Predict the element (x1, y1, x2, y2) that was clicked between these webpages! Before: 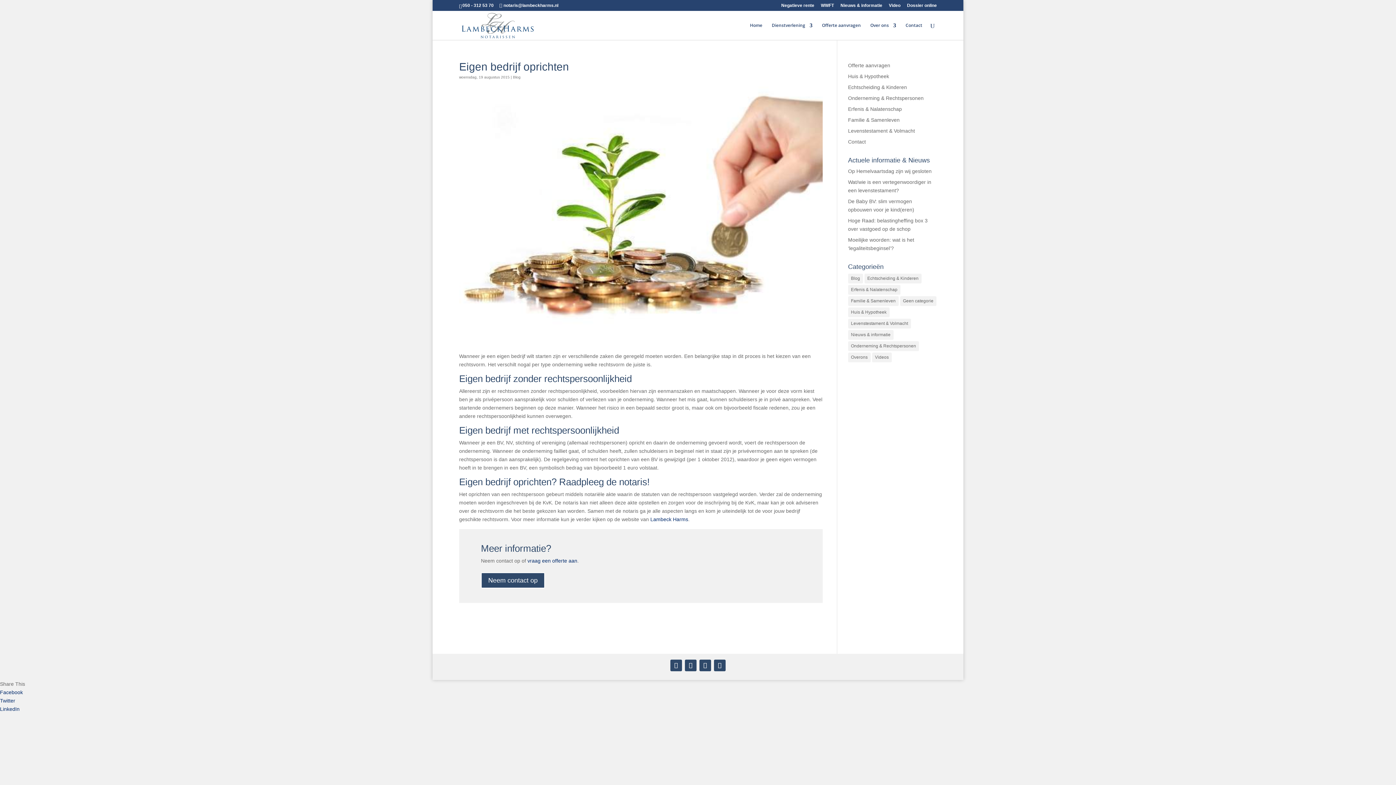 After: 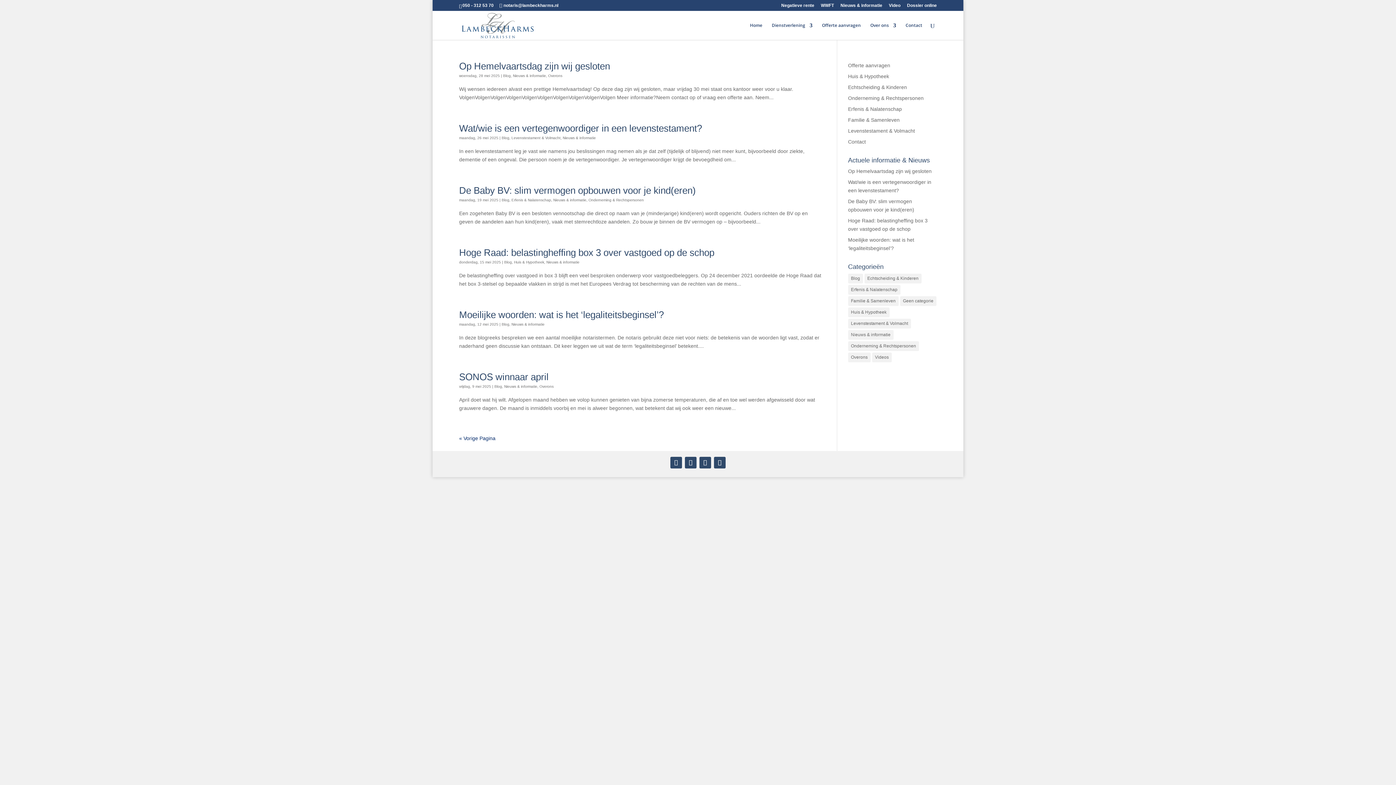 Action: bbox: (848, 273, 863, 283) label: Blog (471 items)